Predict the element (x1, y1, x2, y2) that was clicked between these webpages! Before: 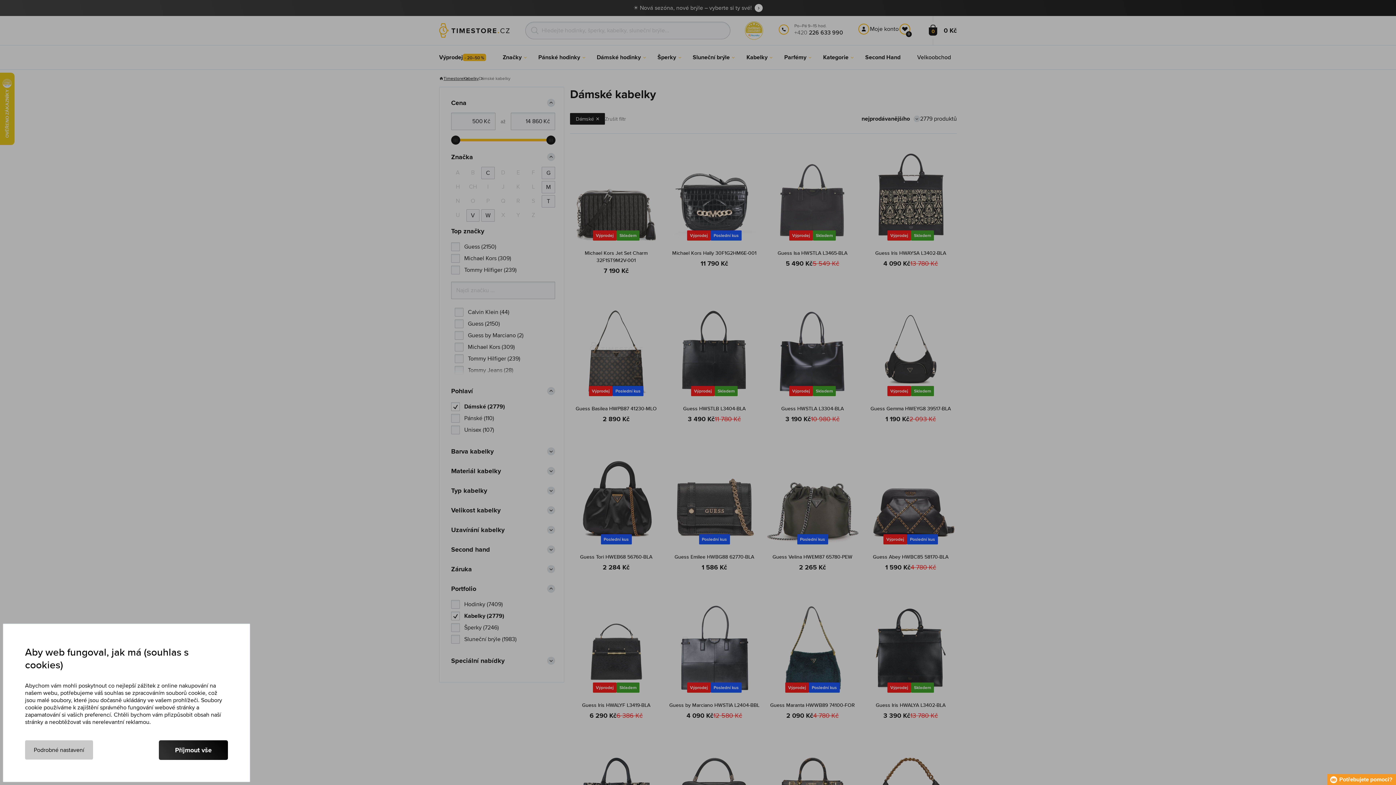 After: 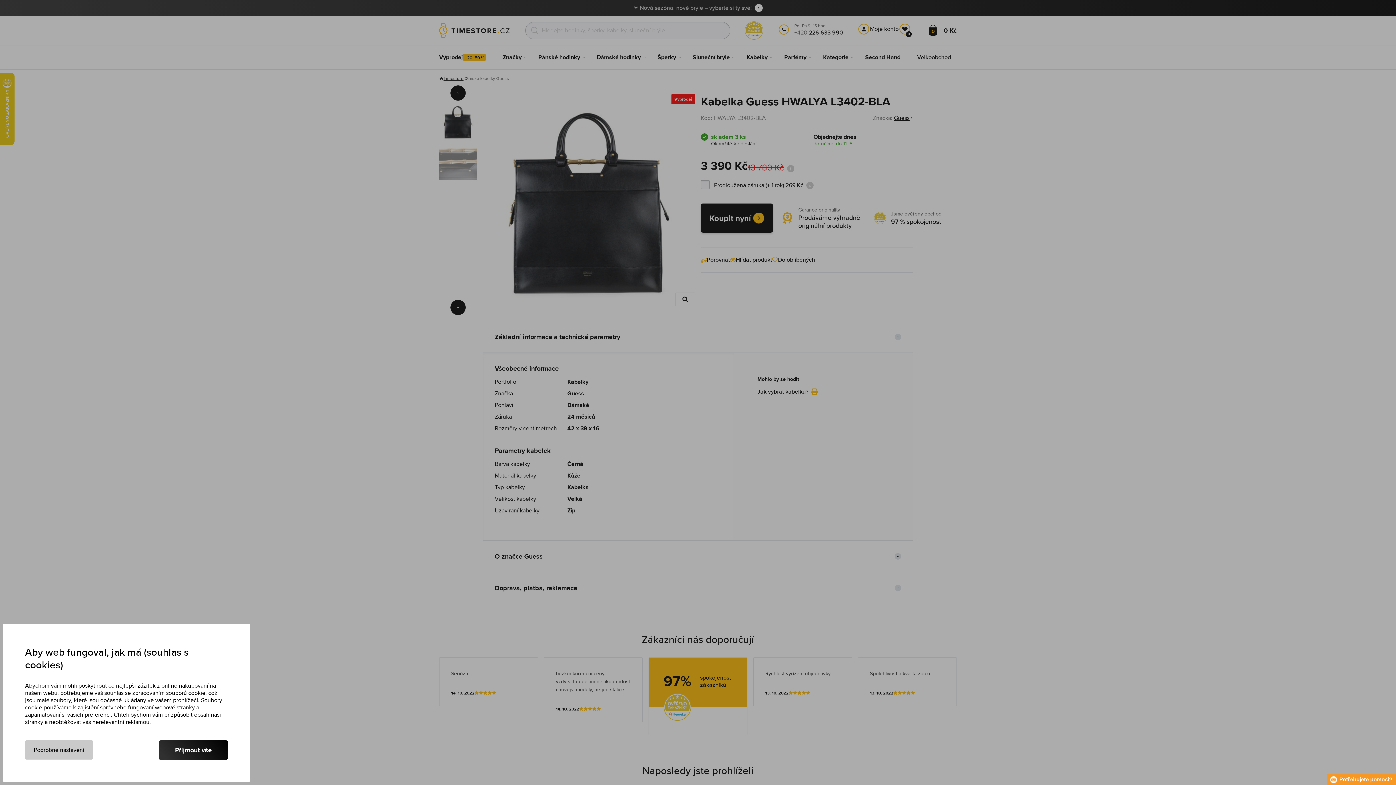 Action: bbox: (876, 701, 945, 709) label: Guess Iris HWALYA L3402-BLA